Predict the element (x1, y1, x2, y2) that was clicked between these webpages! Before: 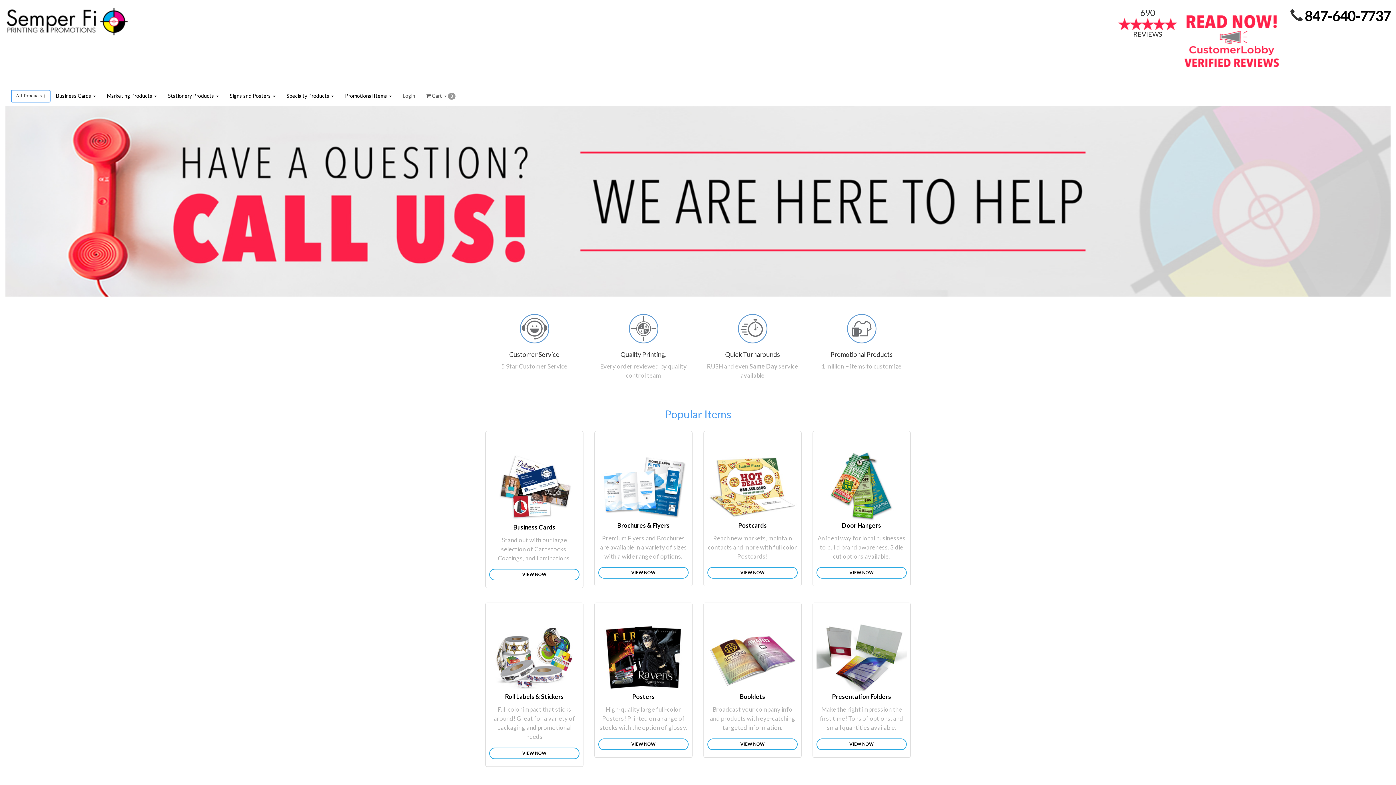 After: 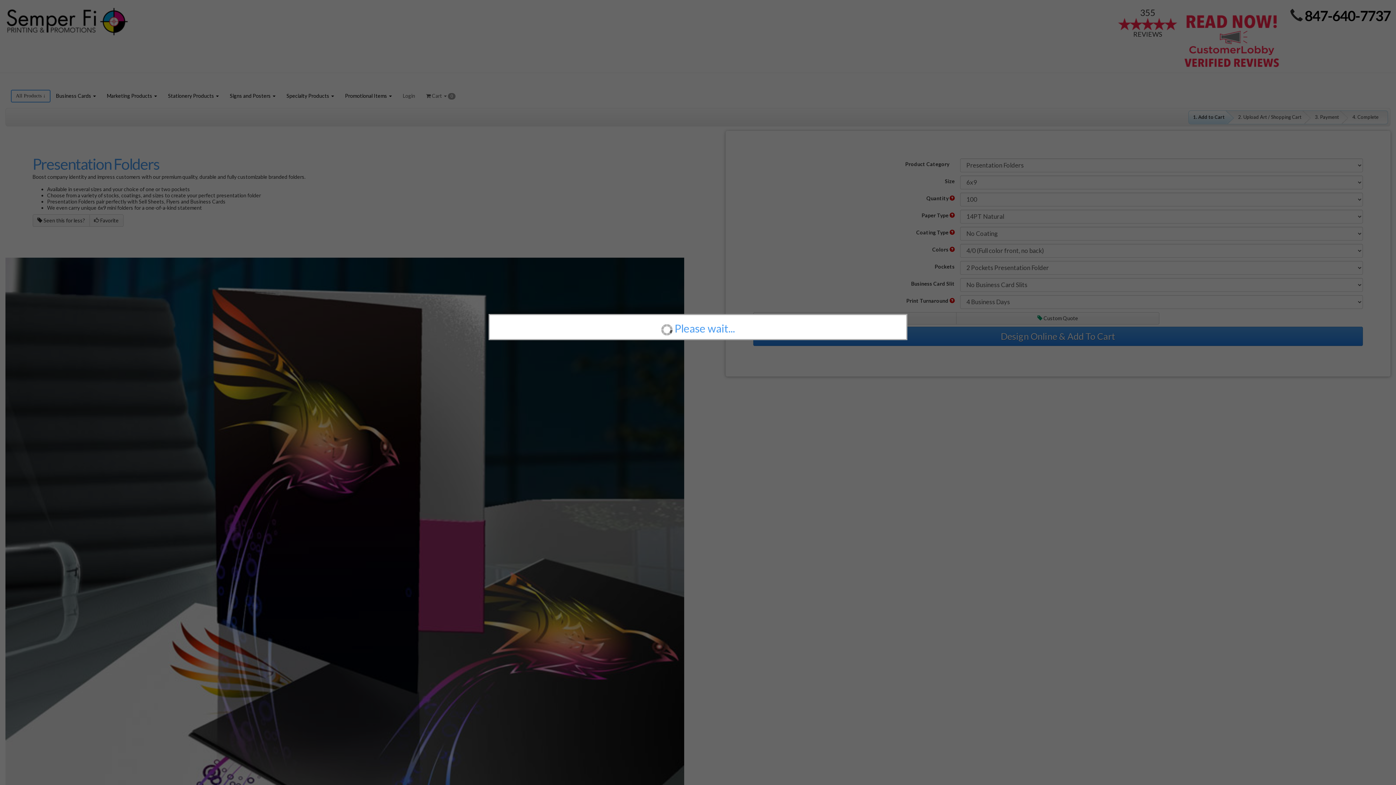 Action: bbox: (816, 738, 906, 750) label: VIEW NOW